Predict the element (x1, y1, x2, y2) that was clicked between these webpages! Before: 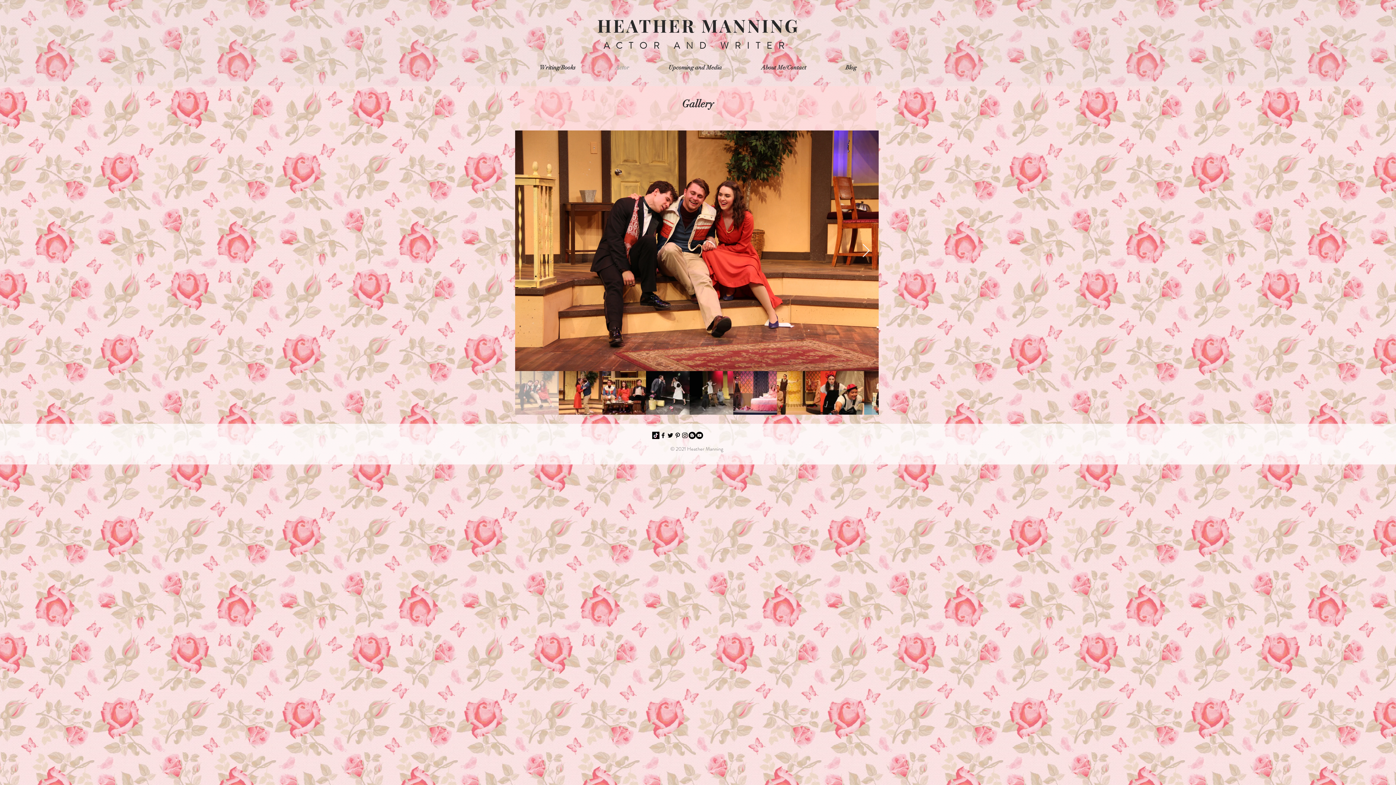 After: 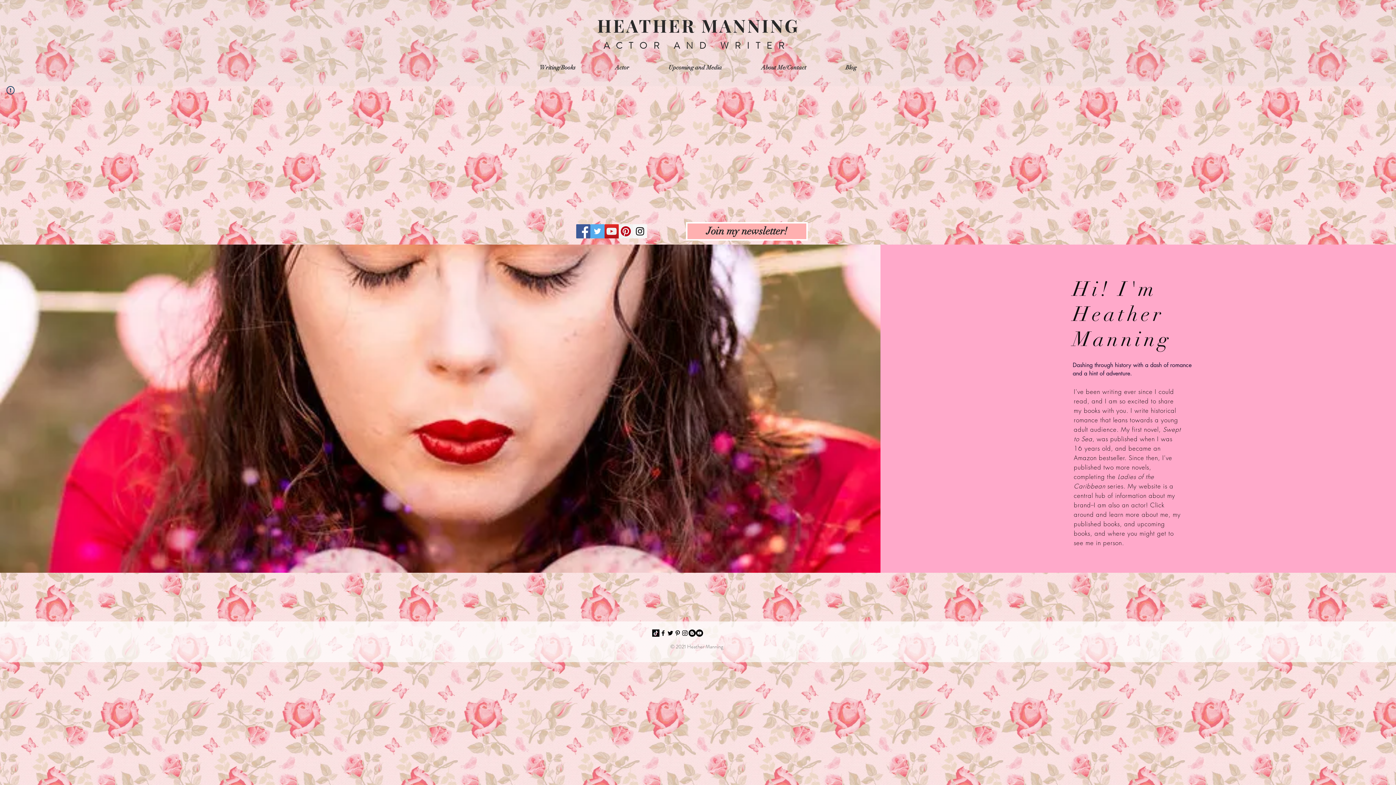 Action: bbox: (603, 39, 790, 52) label: ACTOR AND WRITER